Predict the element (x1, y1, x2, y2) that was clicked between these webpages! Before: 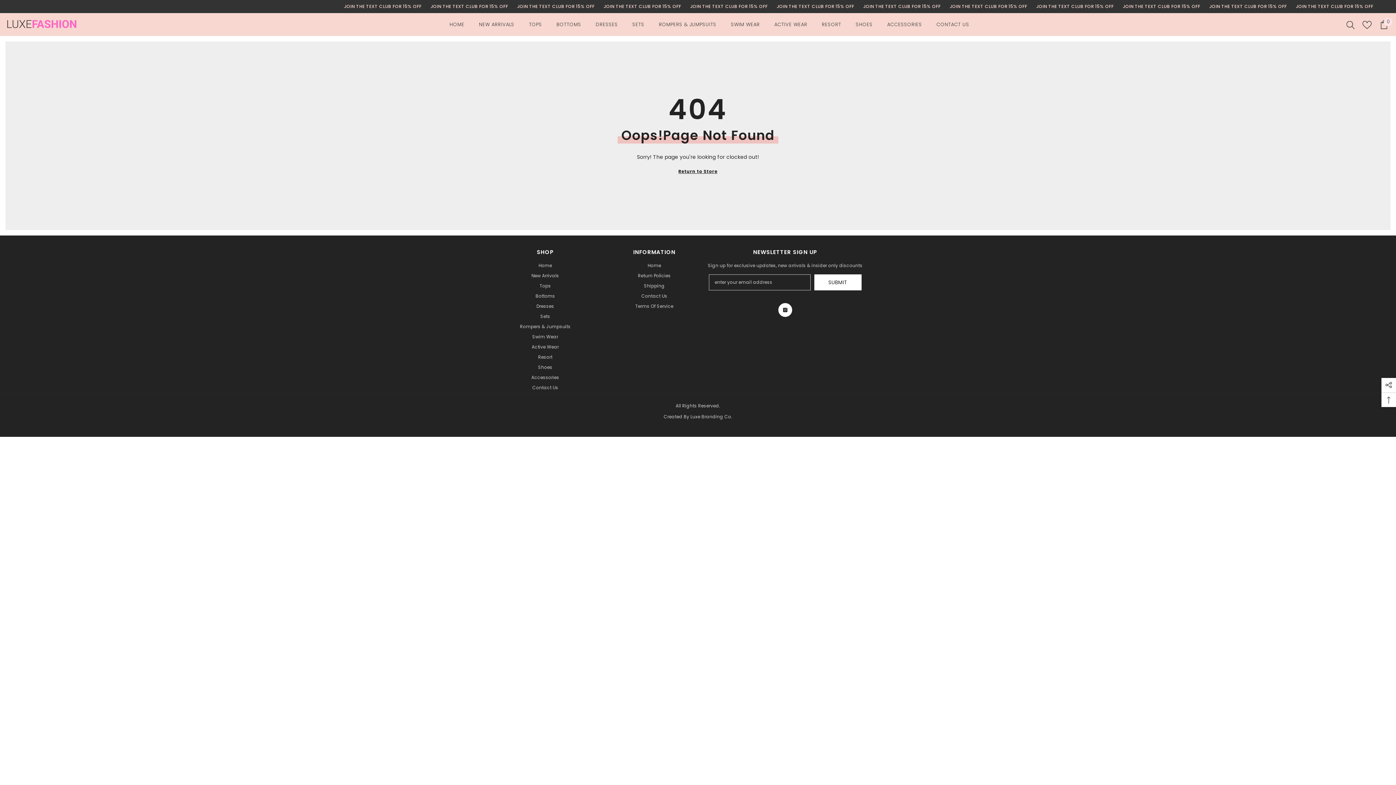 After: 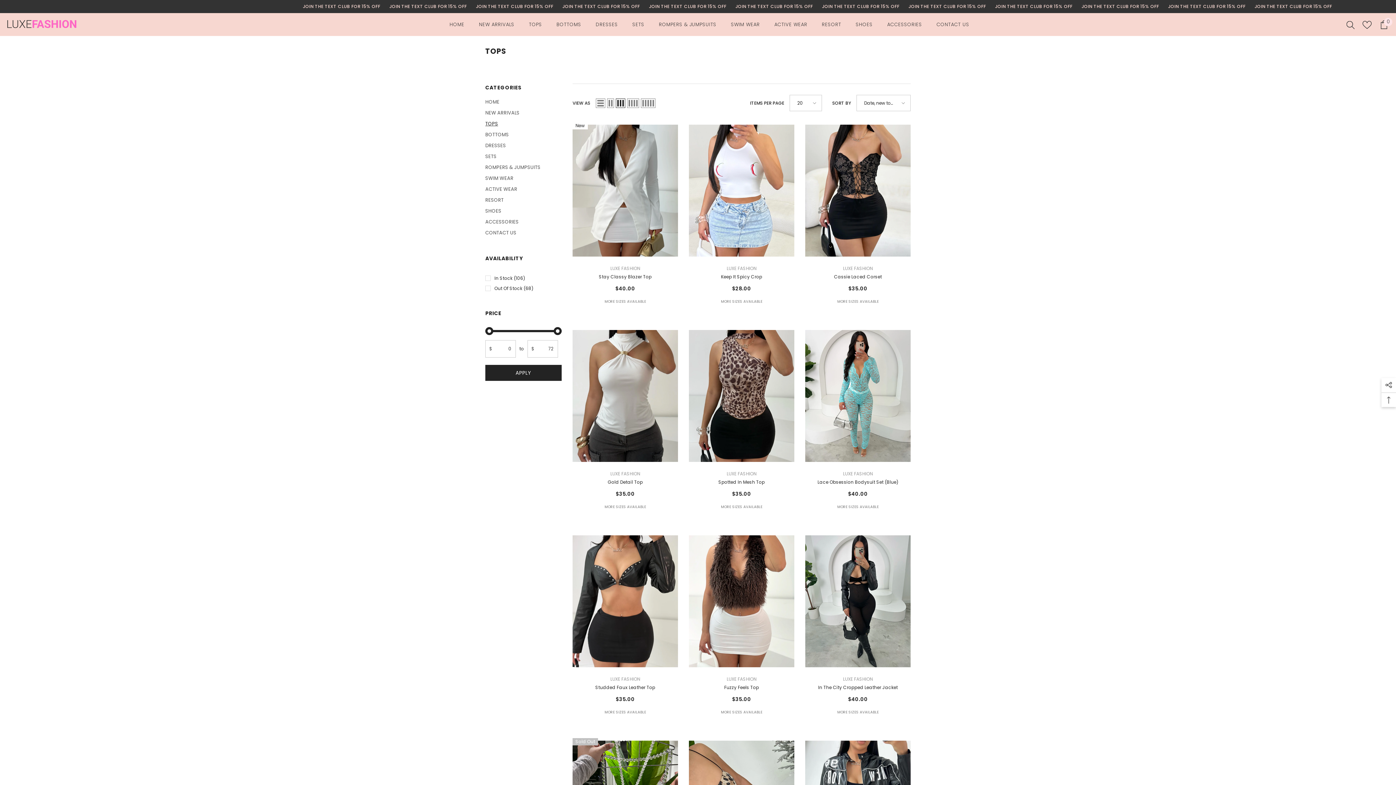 Action: label: TOPS bbox: (521, 20, 549, 36)